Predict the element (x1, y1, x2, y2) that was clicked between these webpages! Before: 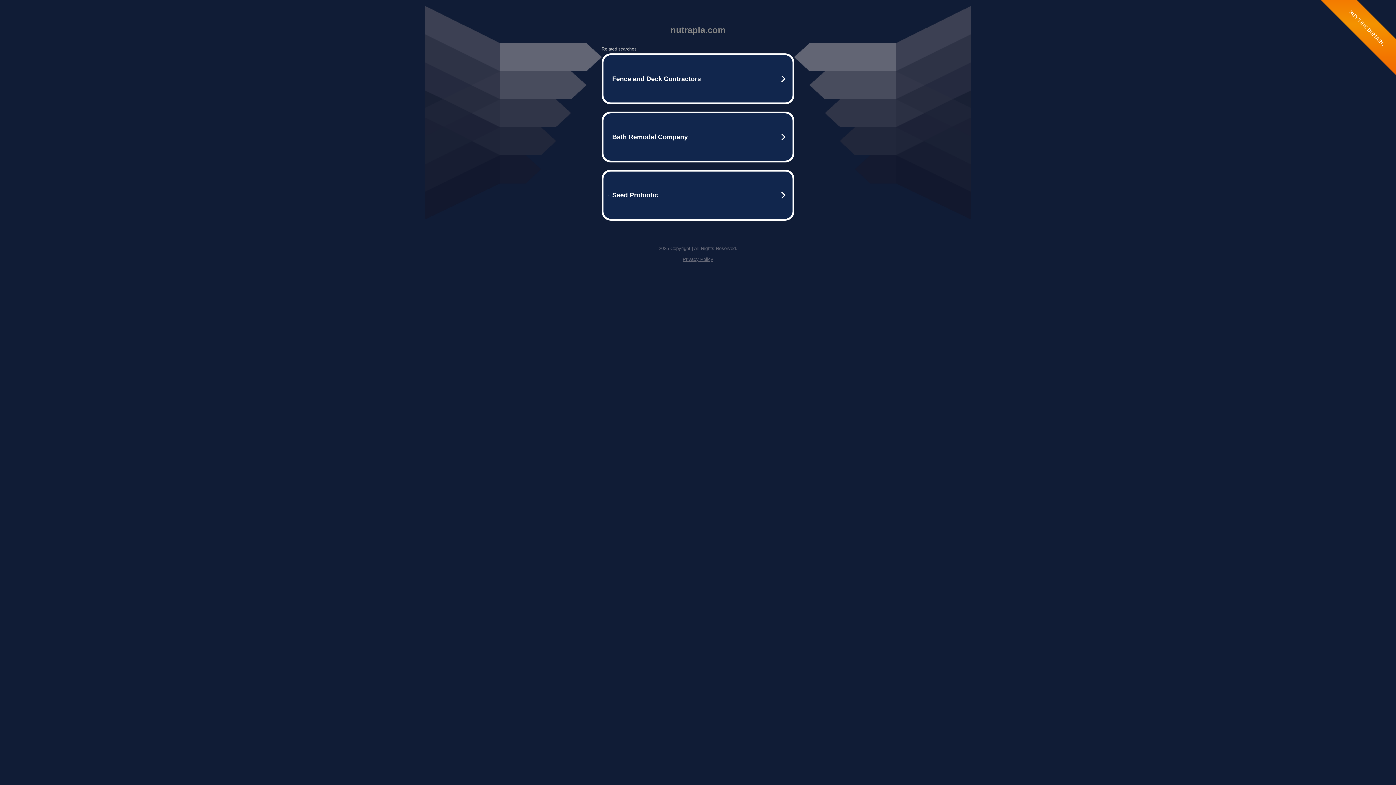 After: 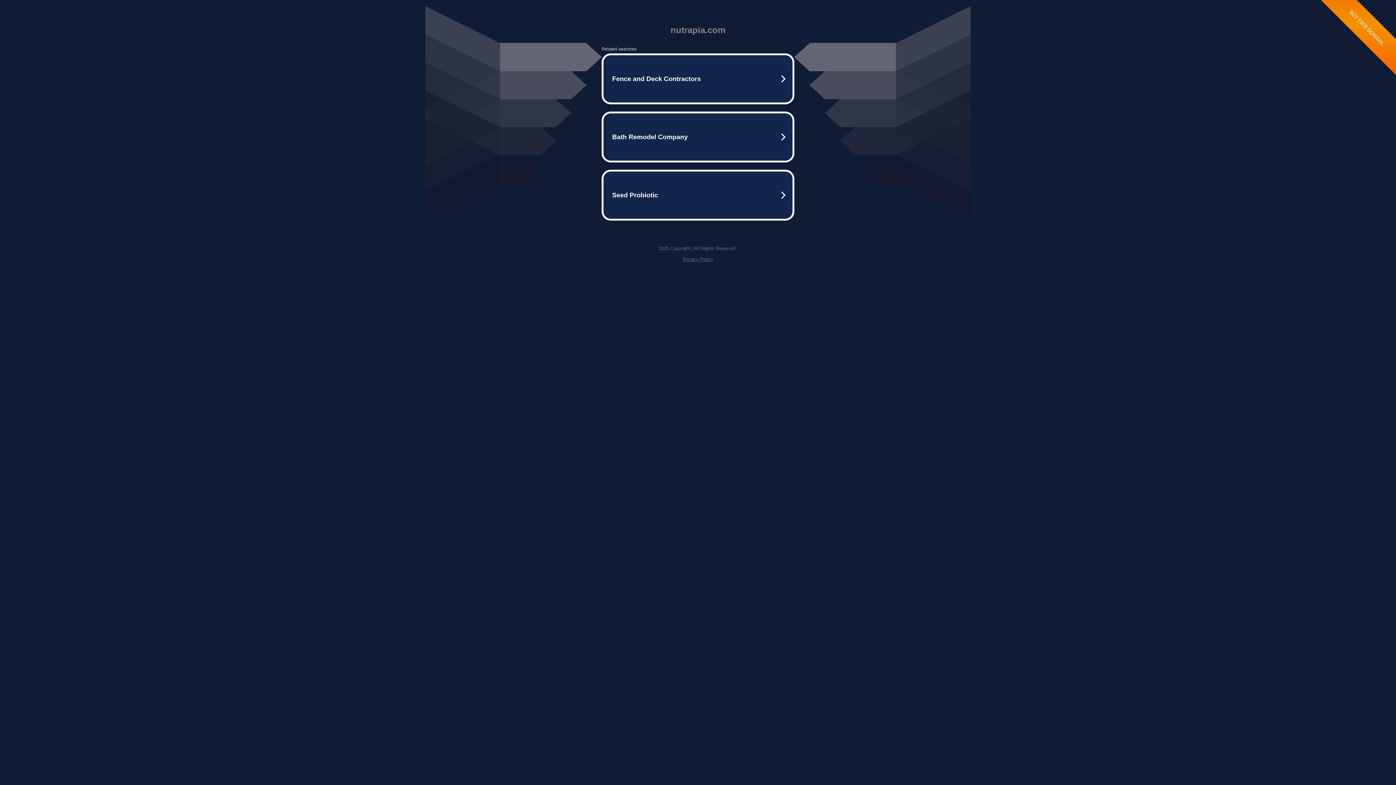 Action: bbox: (682, 256, 713, 262) label: Privacy Policy